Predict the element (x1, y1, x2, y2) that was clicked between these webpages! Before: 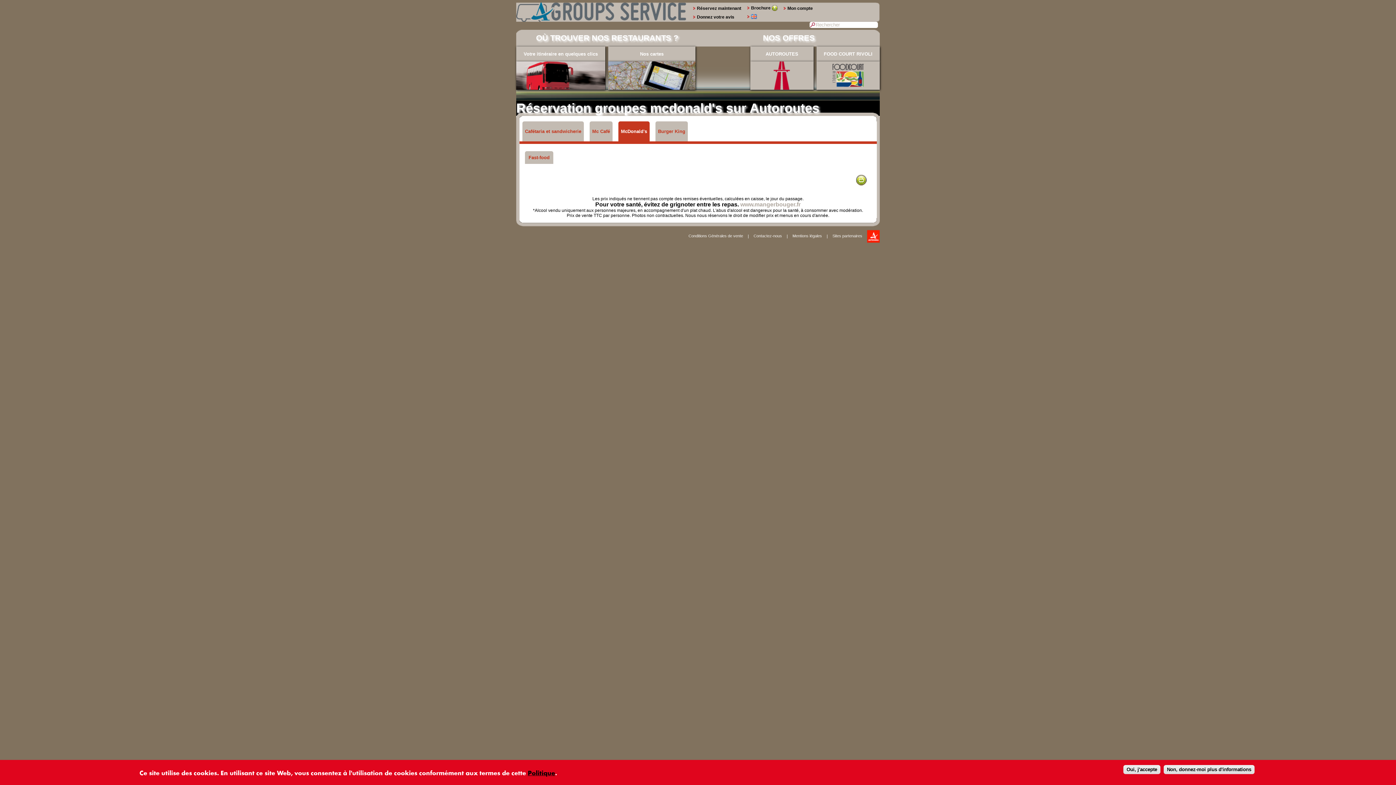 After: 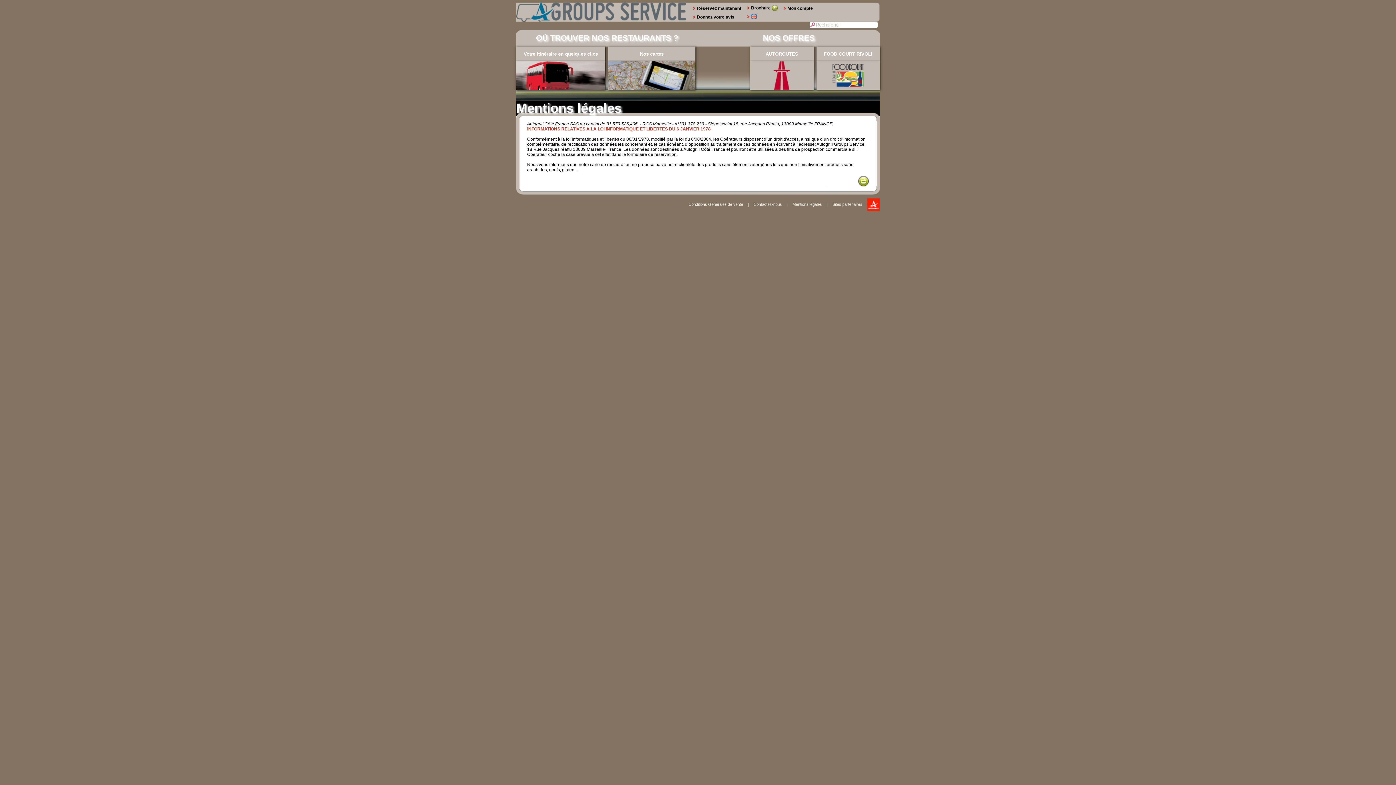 Action: bbox: (792, 233, 823, 238) label: Mentions légales 